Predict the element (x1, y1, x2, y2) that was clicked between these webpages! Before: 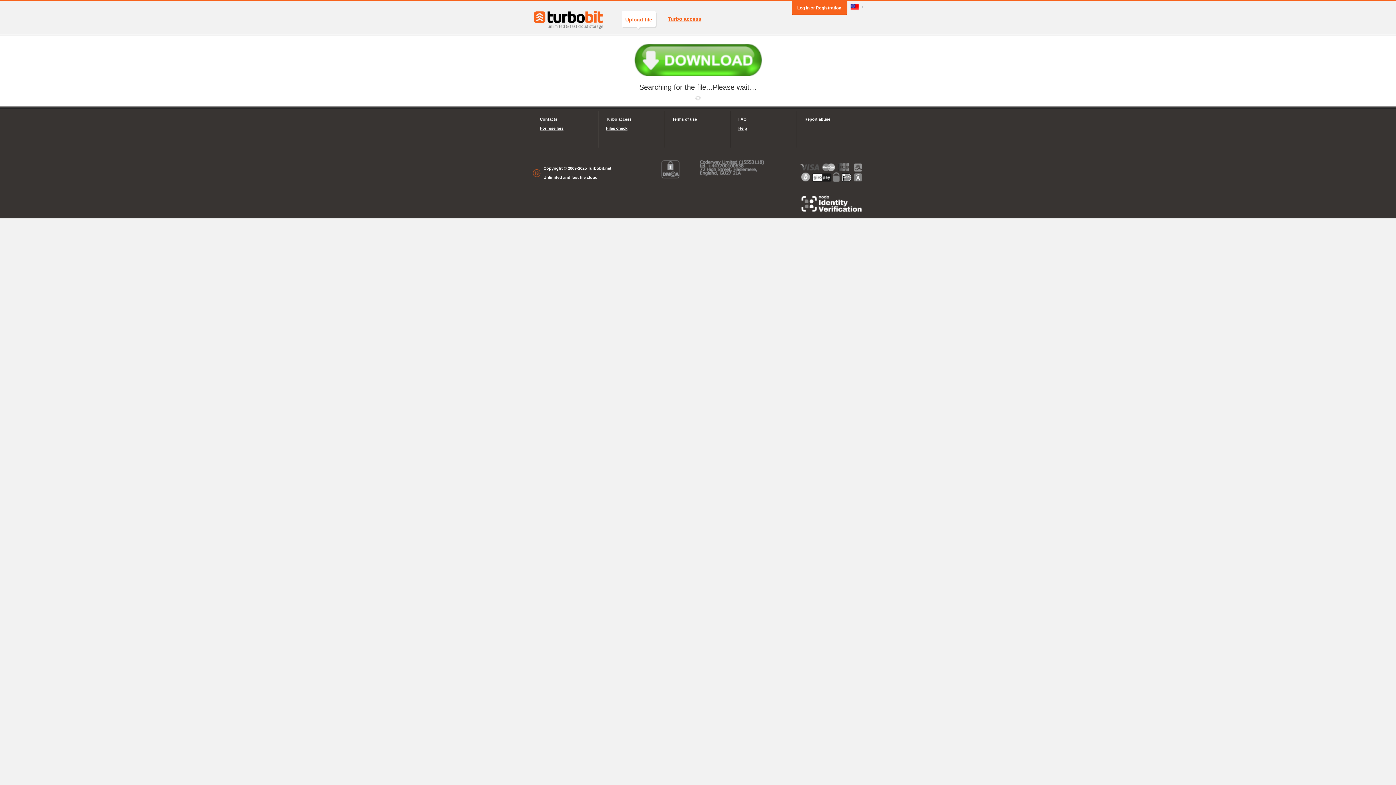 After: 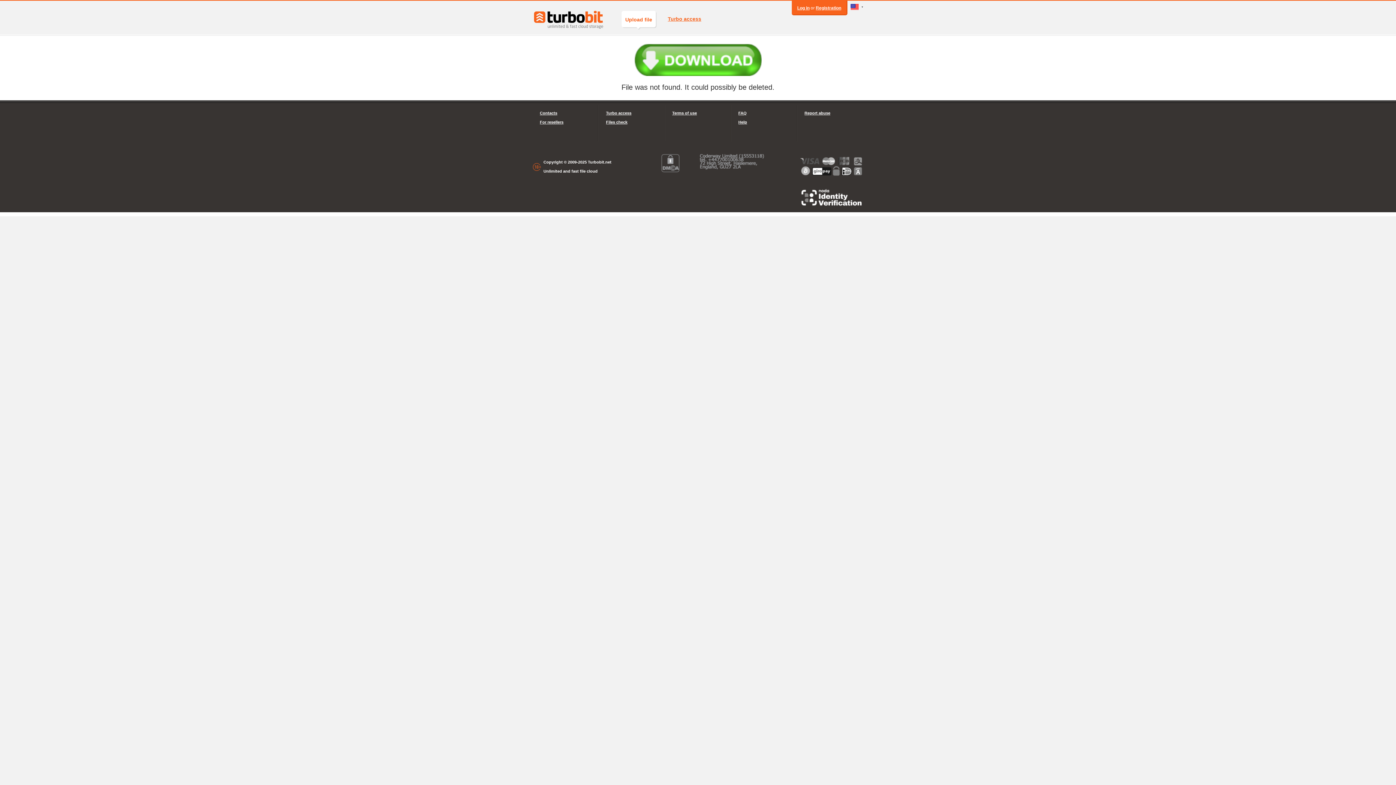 Action: bbox: (634, 57, 761, 62)